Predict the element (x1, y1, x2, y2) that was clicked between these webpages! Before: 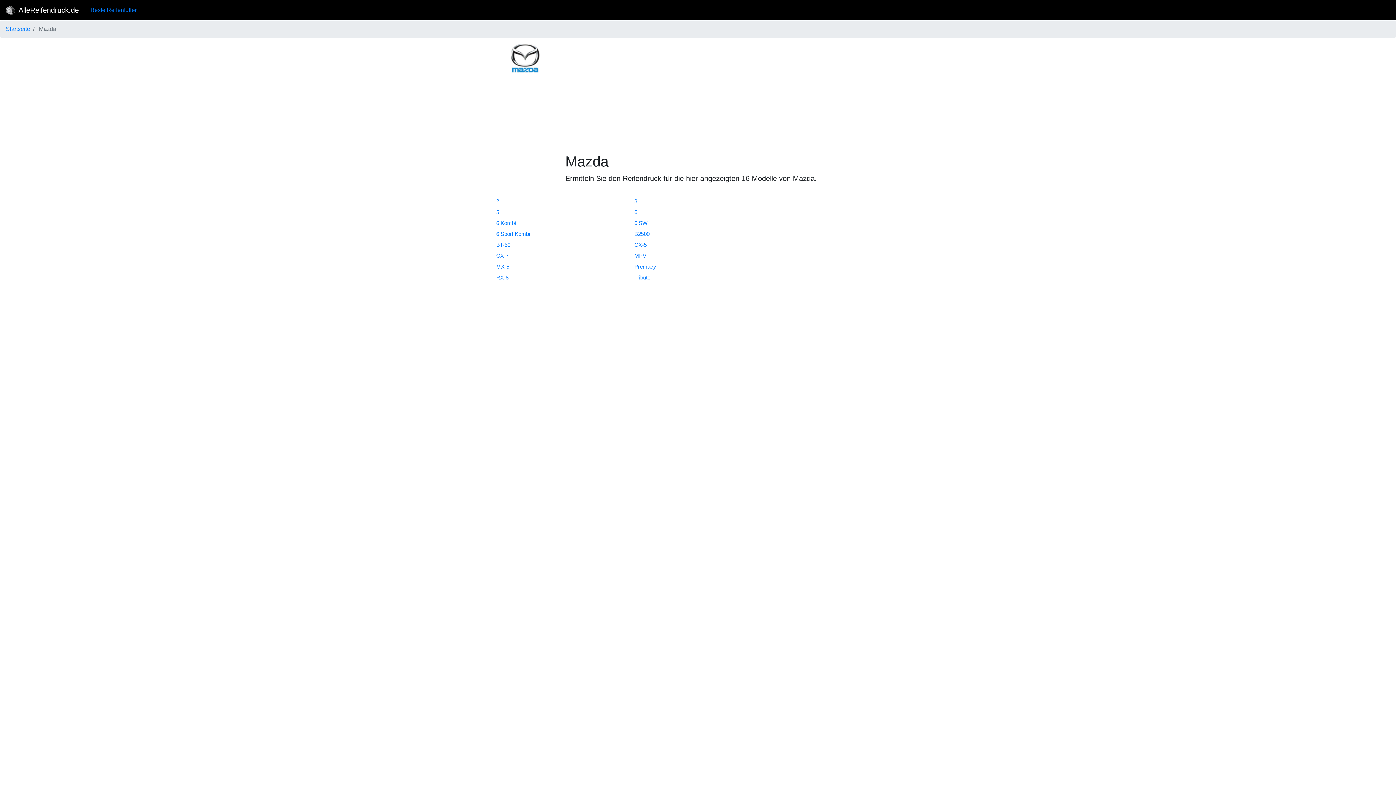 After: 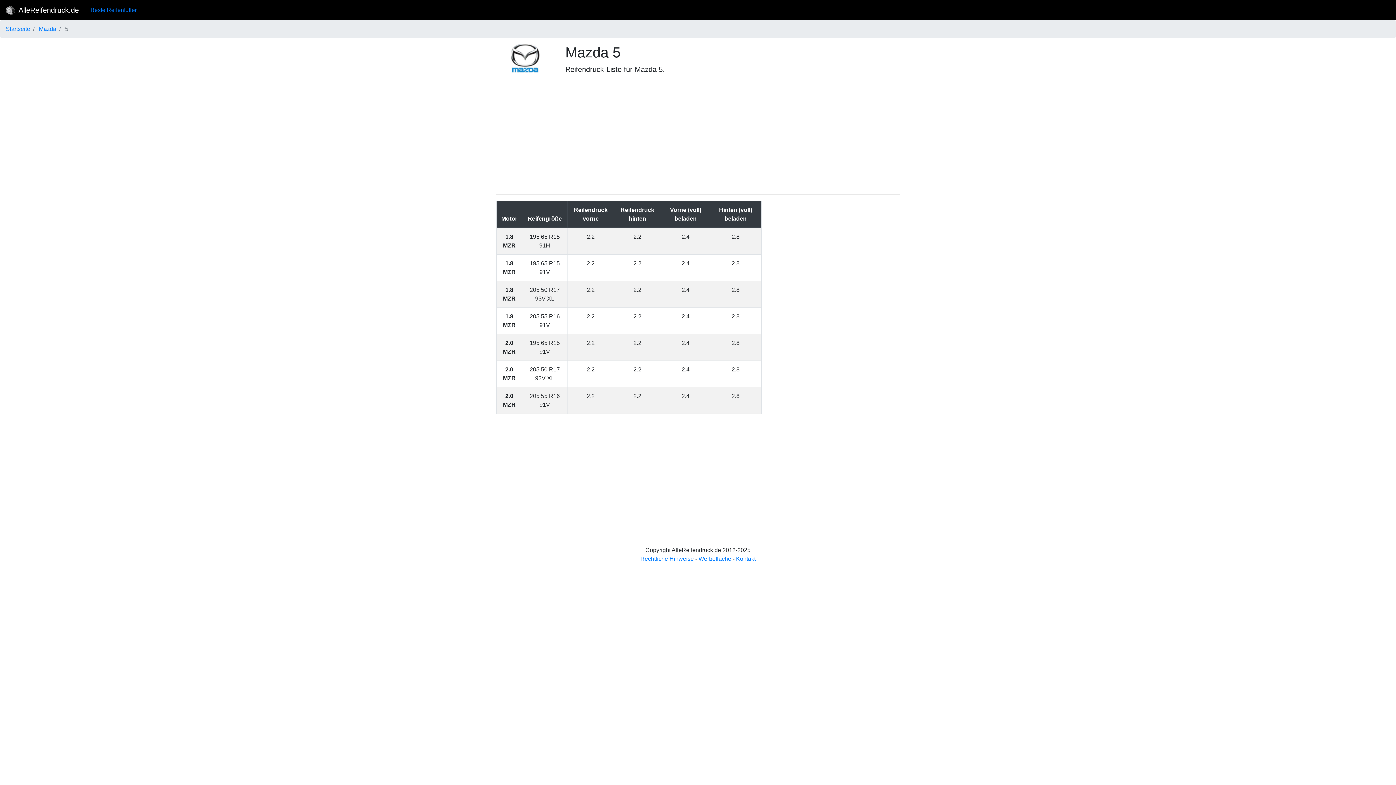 Action: label: 5 bbox: (496, 209, 499, 215)